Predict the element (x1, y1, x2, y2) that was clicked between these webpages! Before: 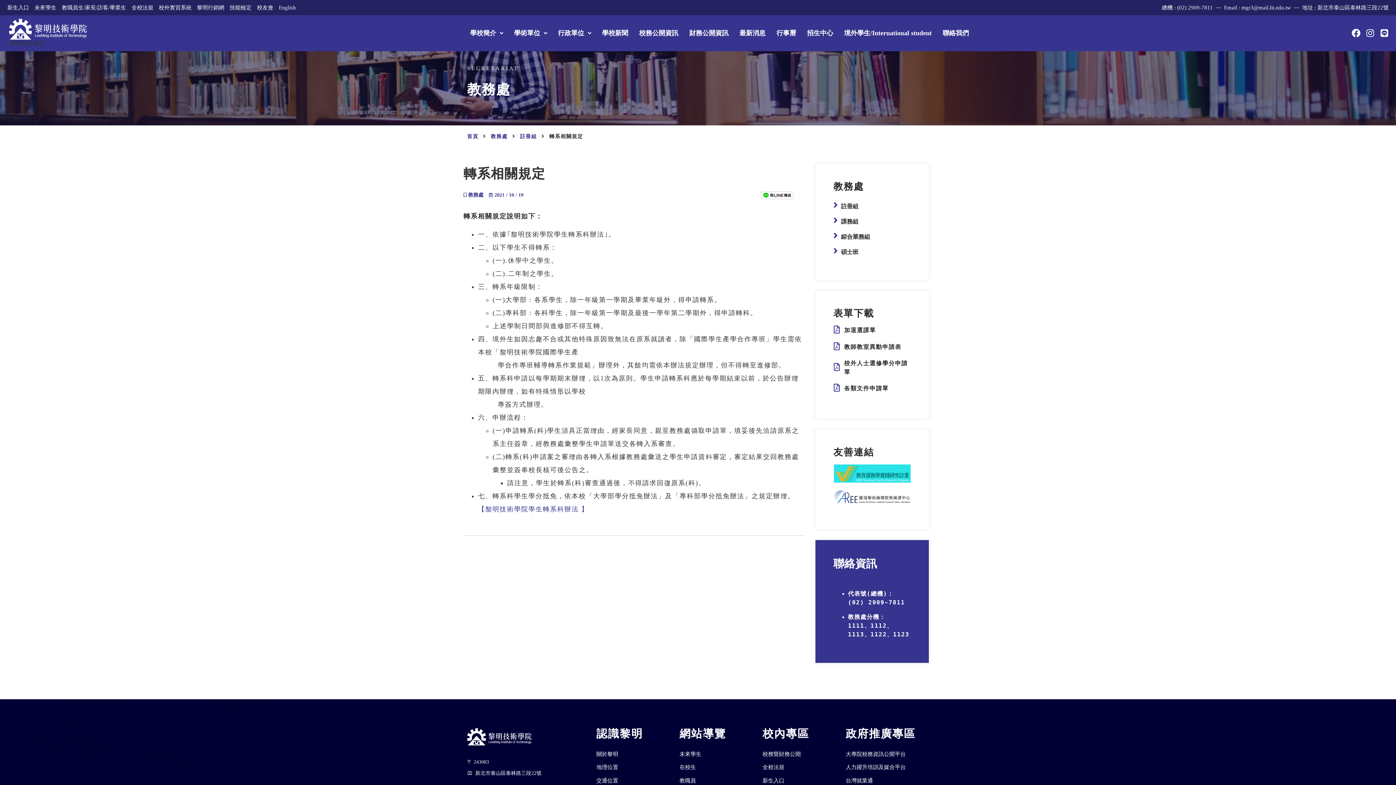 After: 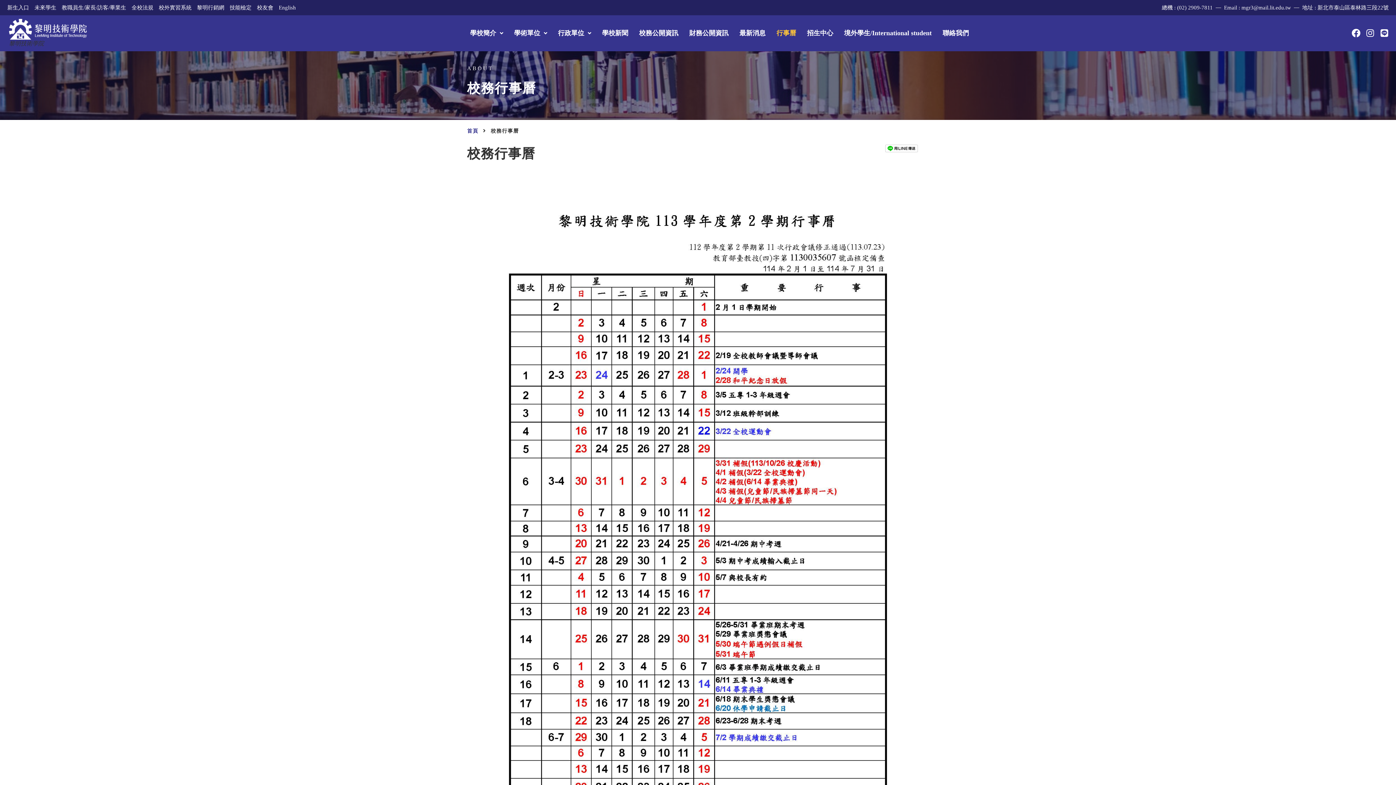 Action: bbox: (771, 25, 801, 41) label: 行事曆